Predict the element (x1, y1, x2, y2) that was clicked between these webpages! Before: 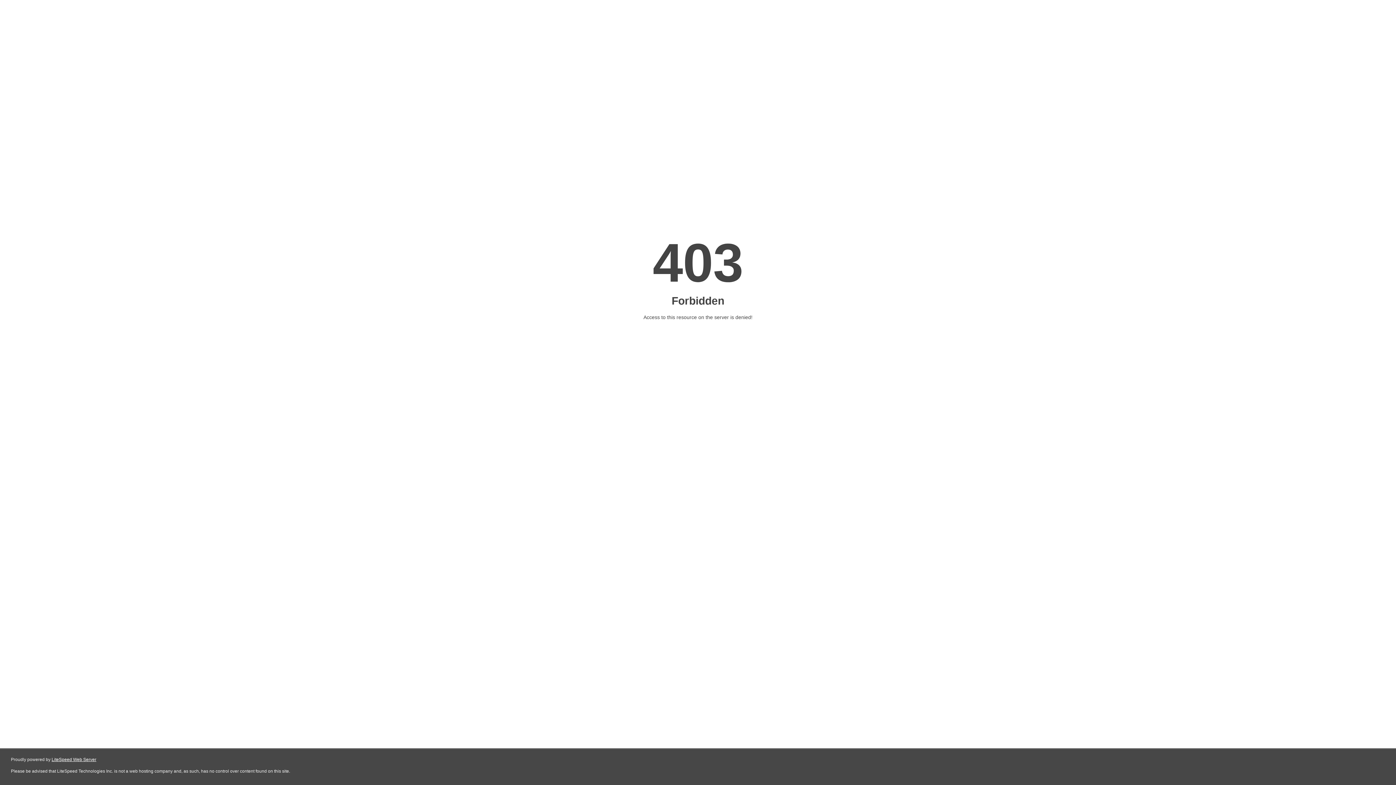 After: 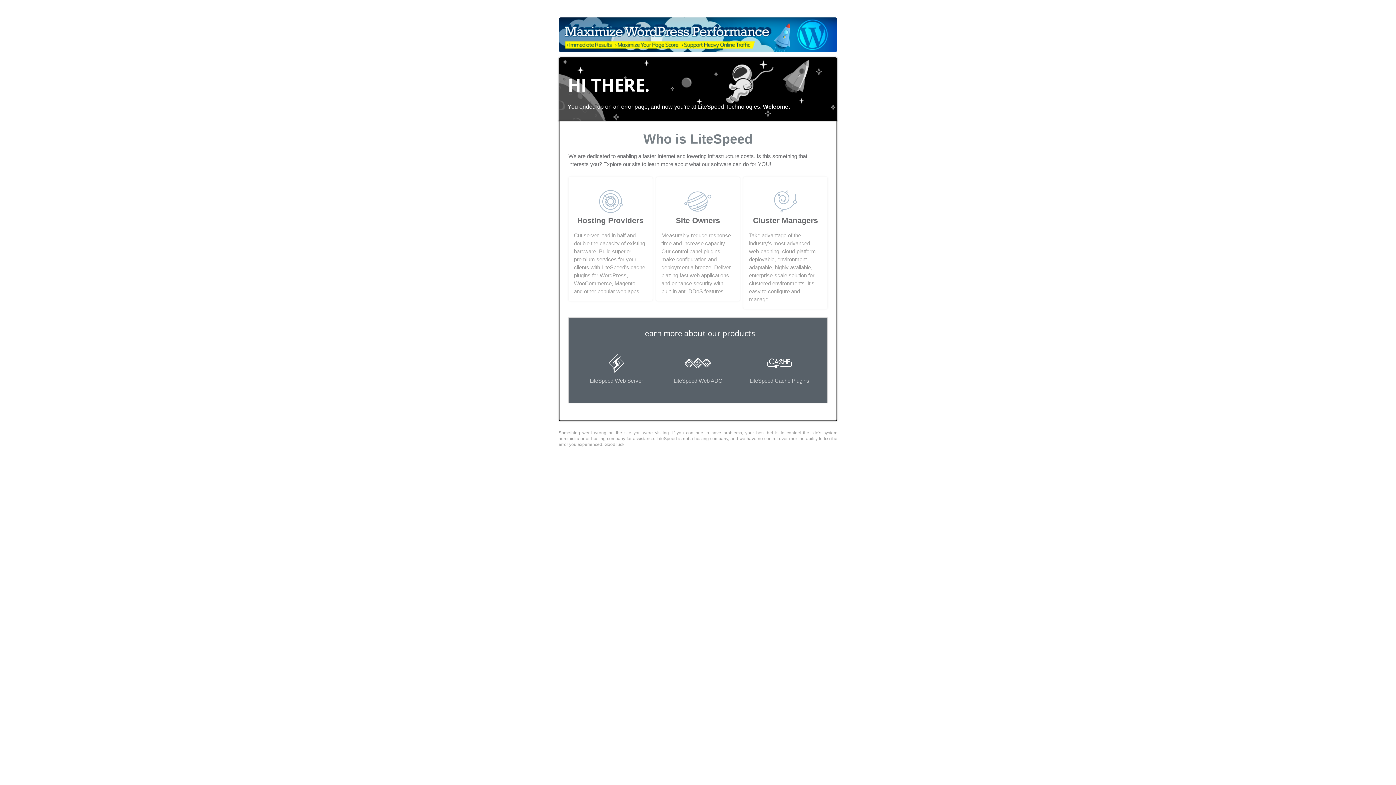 Action: label: LiteSpeed Web Server bbox: (51, 757, 96, 762)